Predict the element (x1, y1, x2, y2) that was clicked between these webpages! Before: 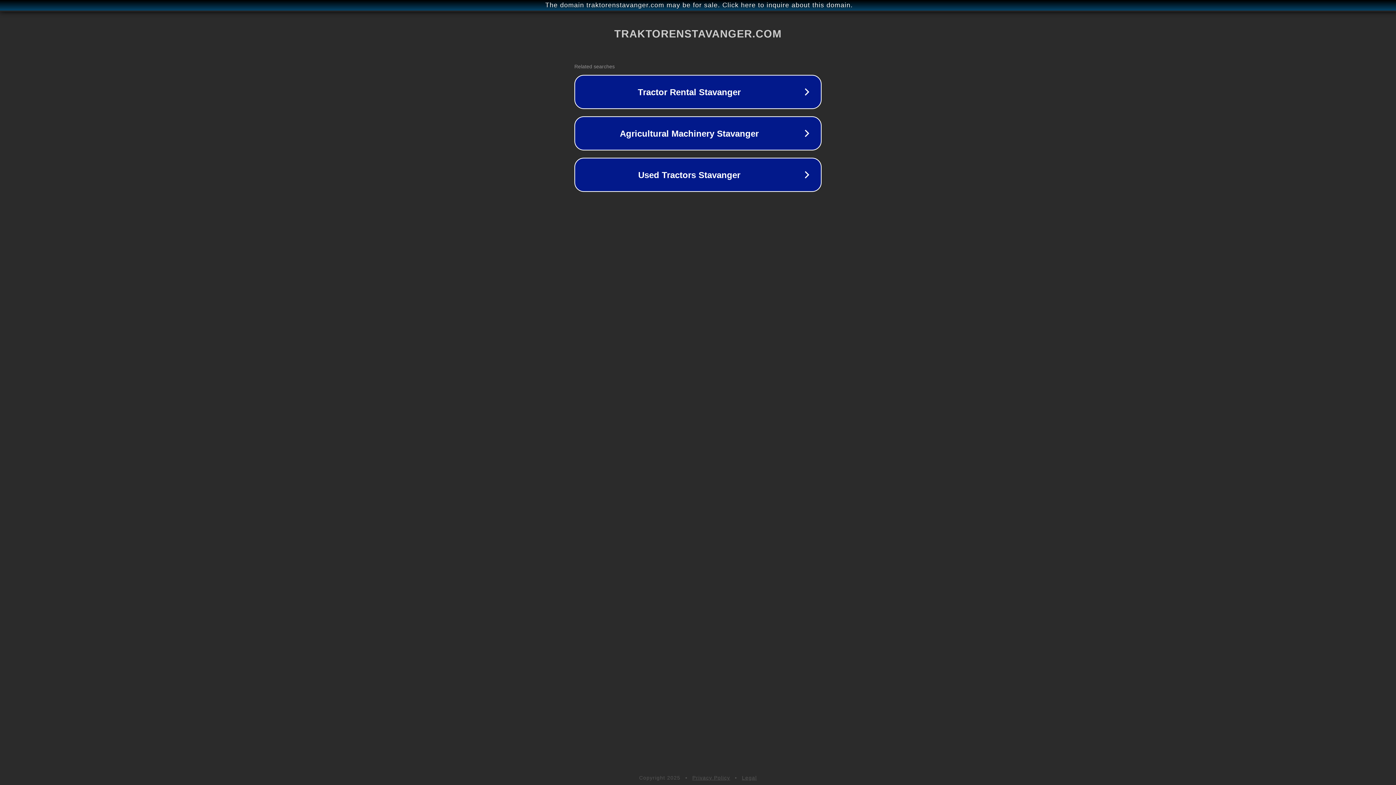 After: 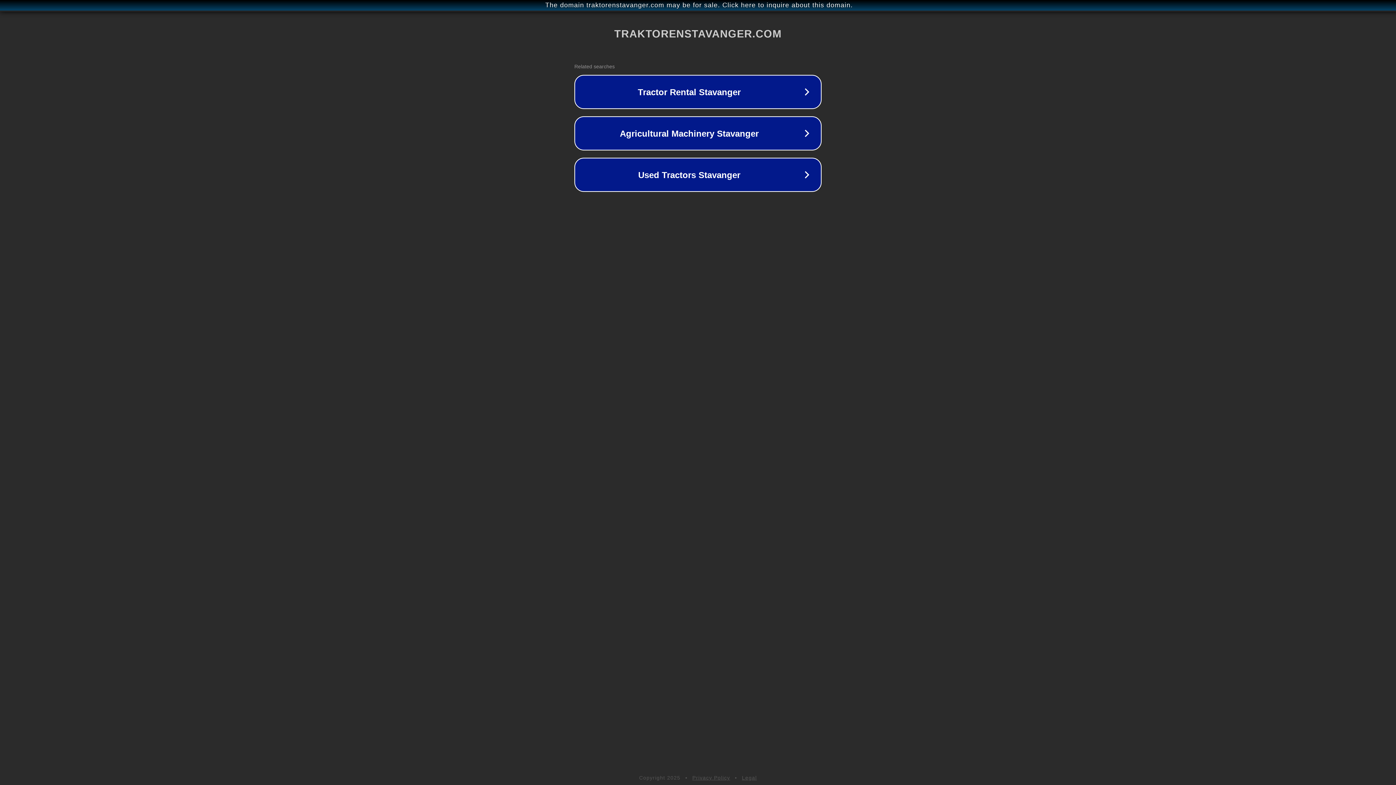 Action: label: Privacy Policy bbox: (692, 775, 730, 781)